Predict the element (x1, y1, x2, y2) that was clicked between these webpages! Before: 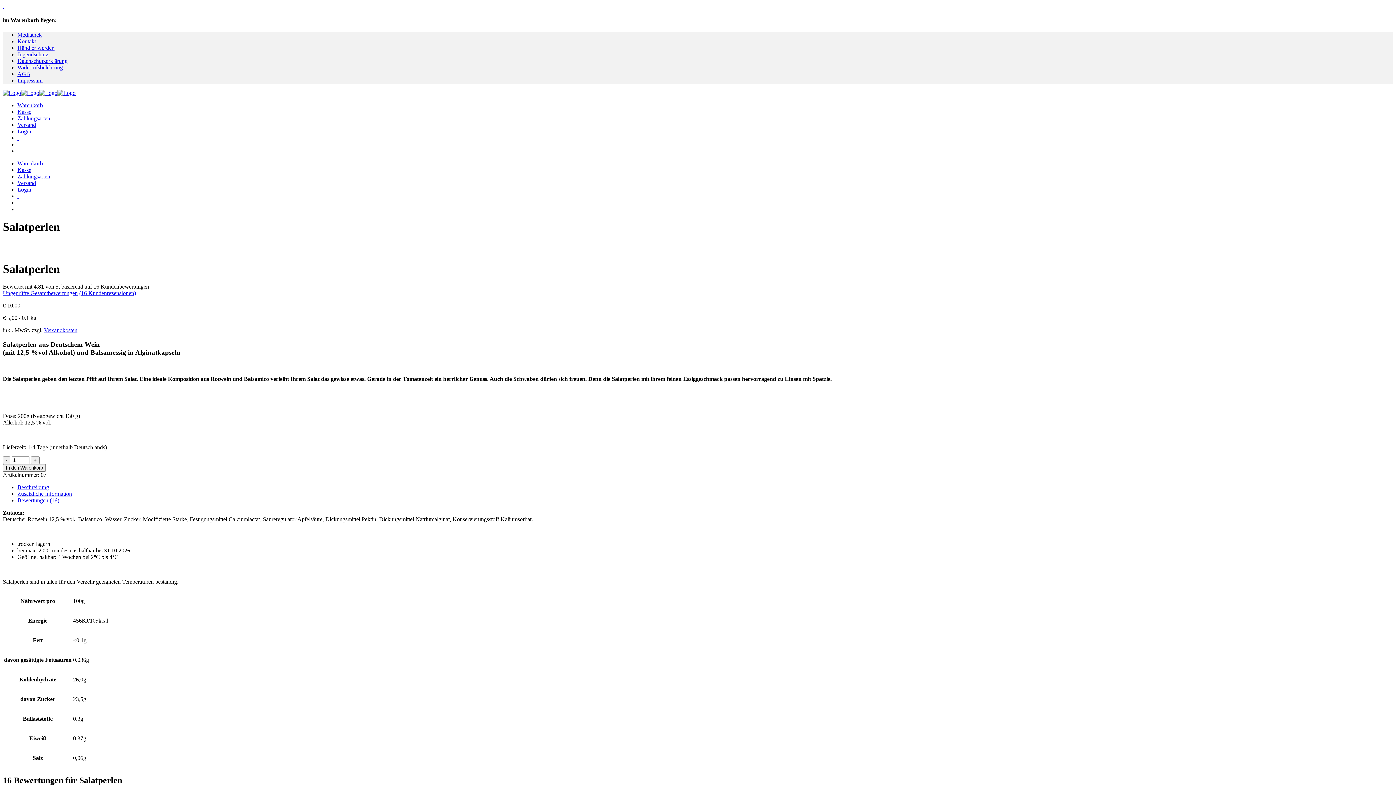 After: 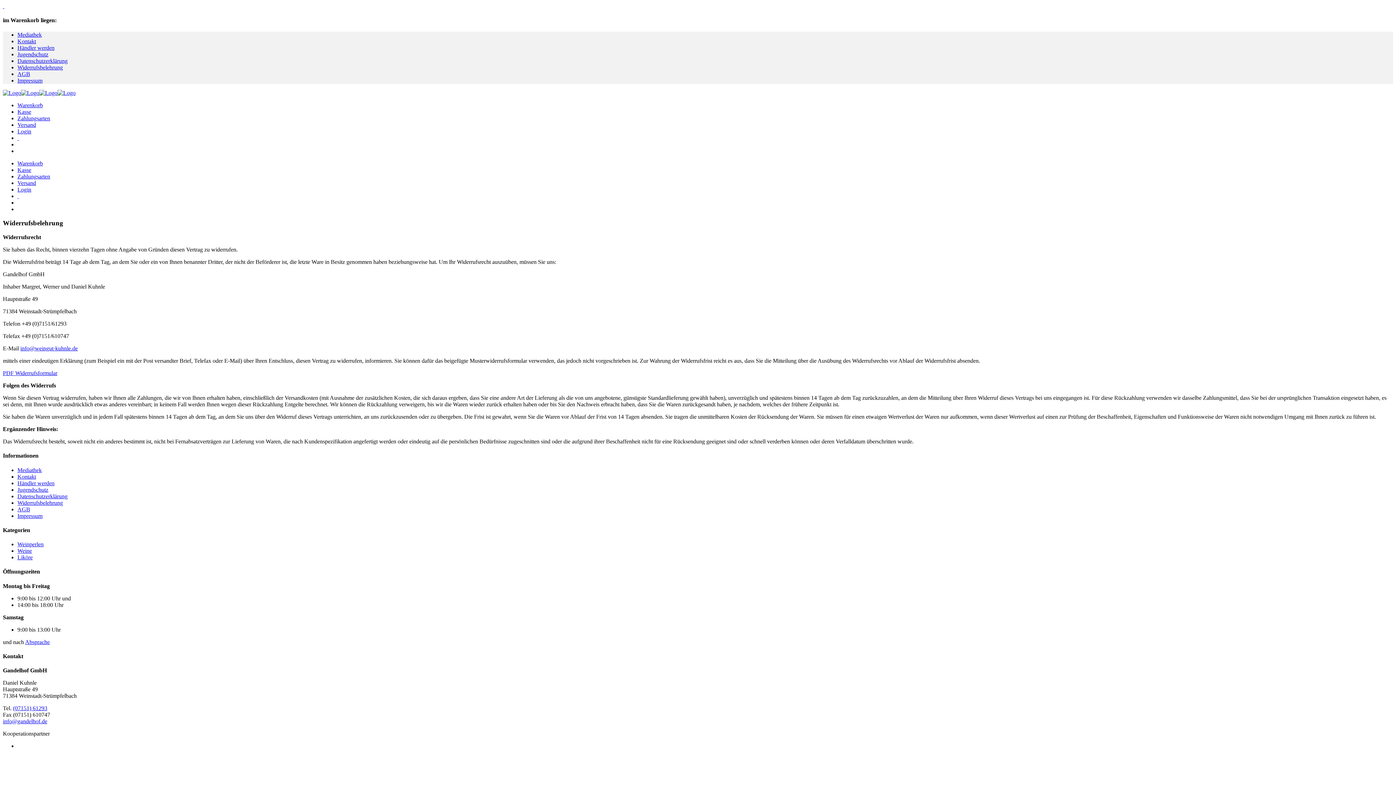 Action: bbox: (17, 64, 62, 70) label: Widerrufsbelehrung